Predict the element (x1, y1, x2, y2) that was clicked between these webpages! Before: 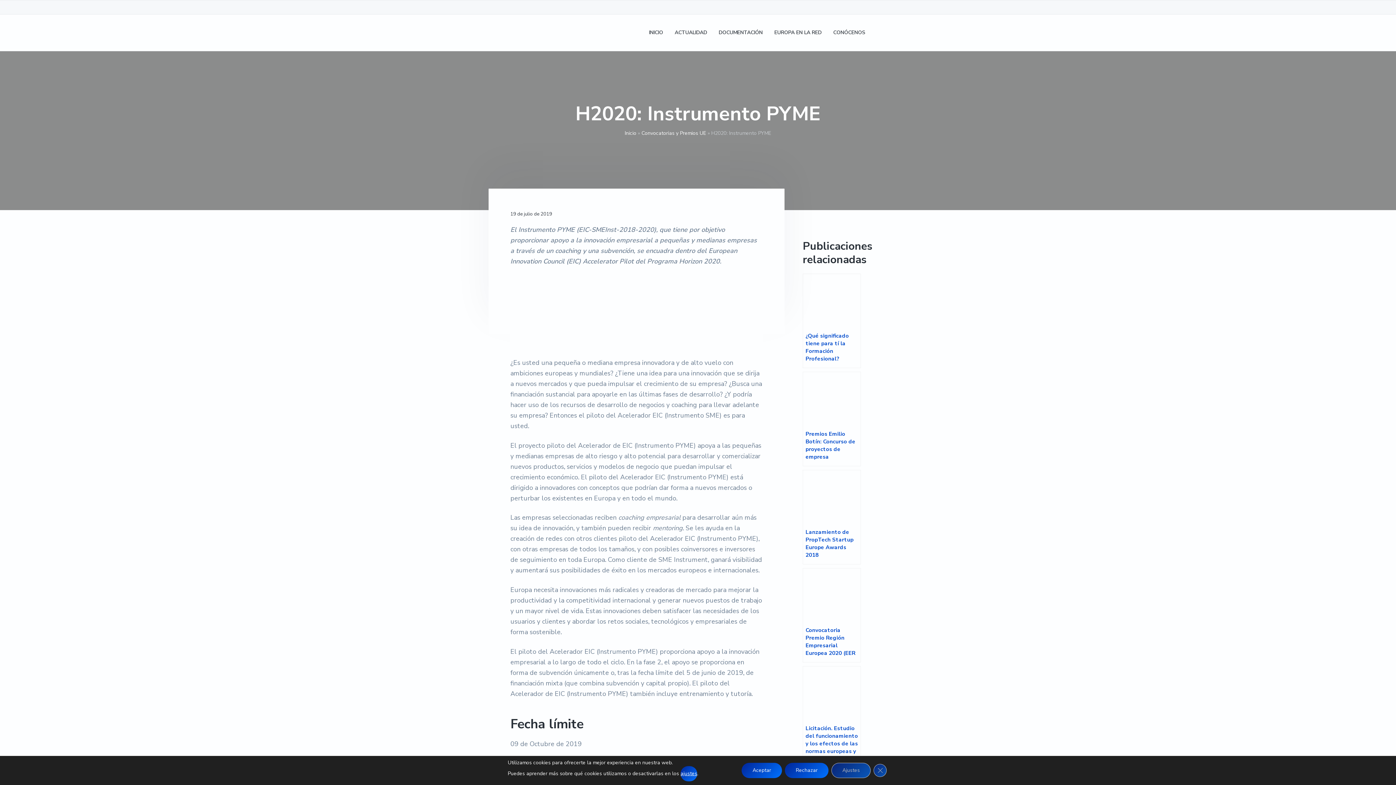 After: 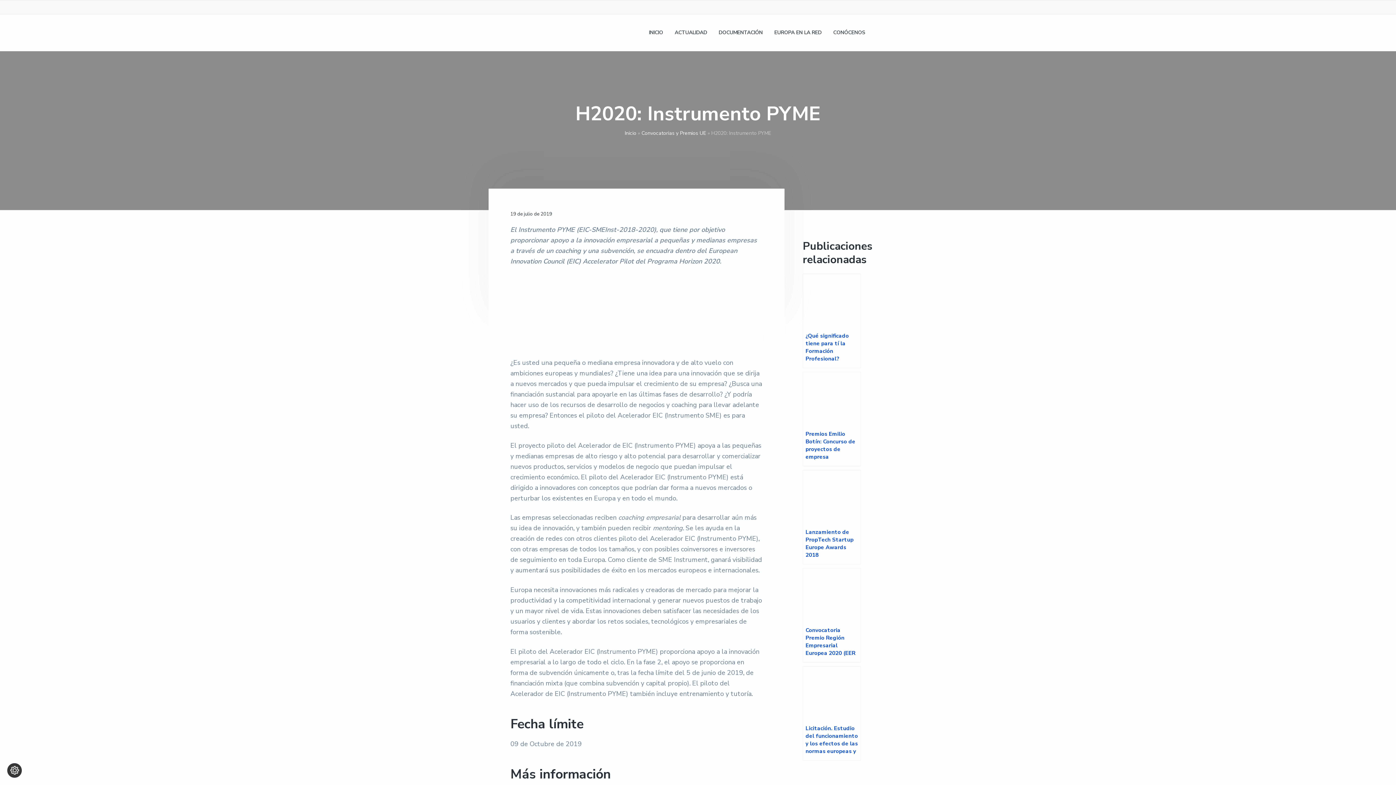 Action: bbox: (873, 764, 886, 777) label: Cerrar el banner de cookies RGPD